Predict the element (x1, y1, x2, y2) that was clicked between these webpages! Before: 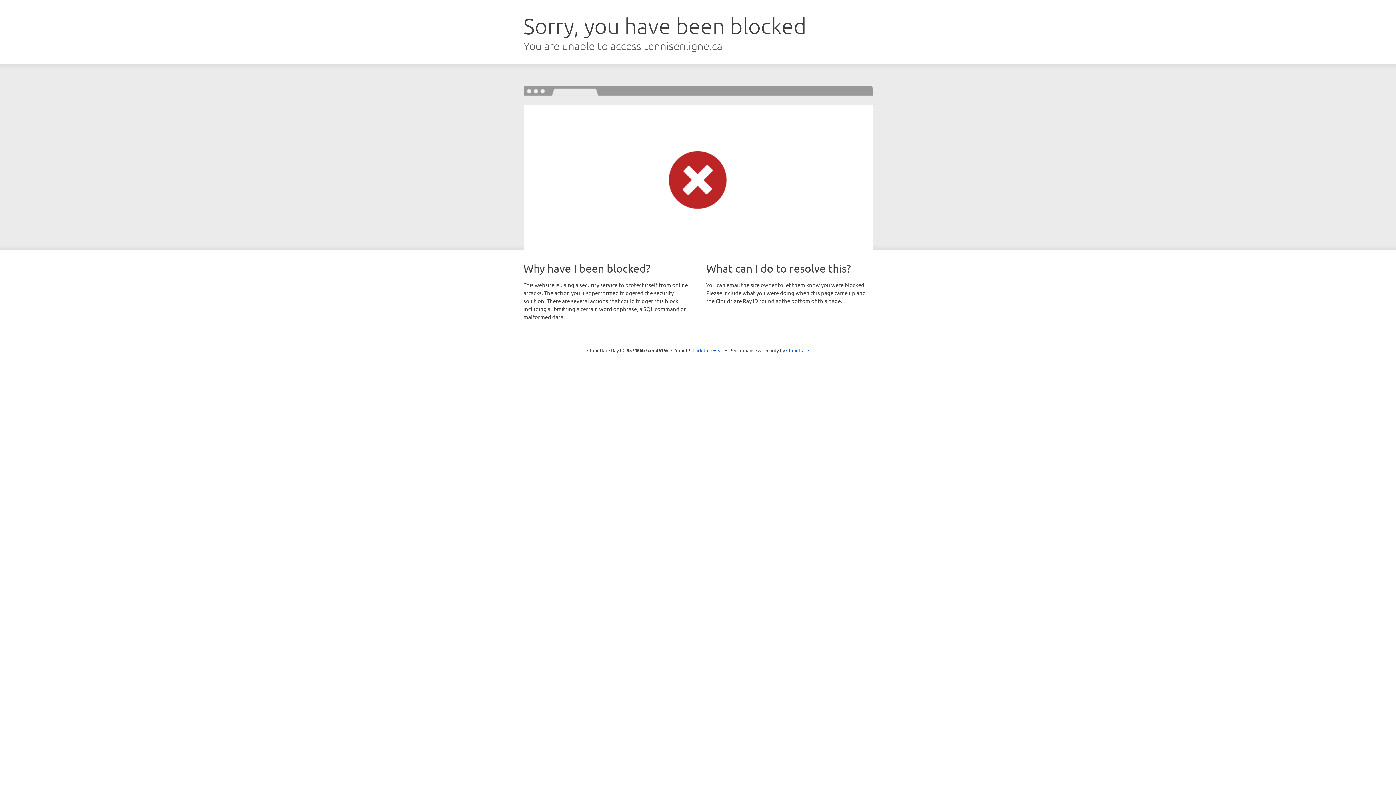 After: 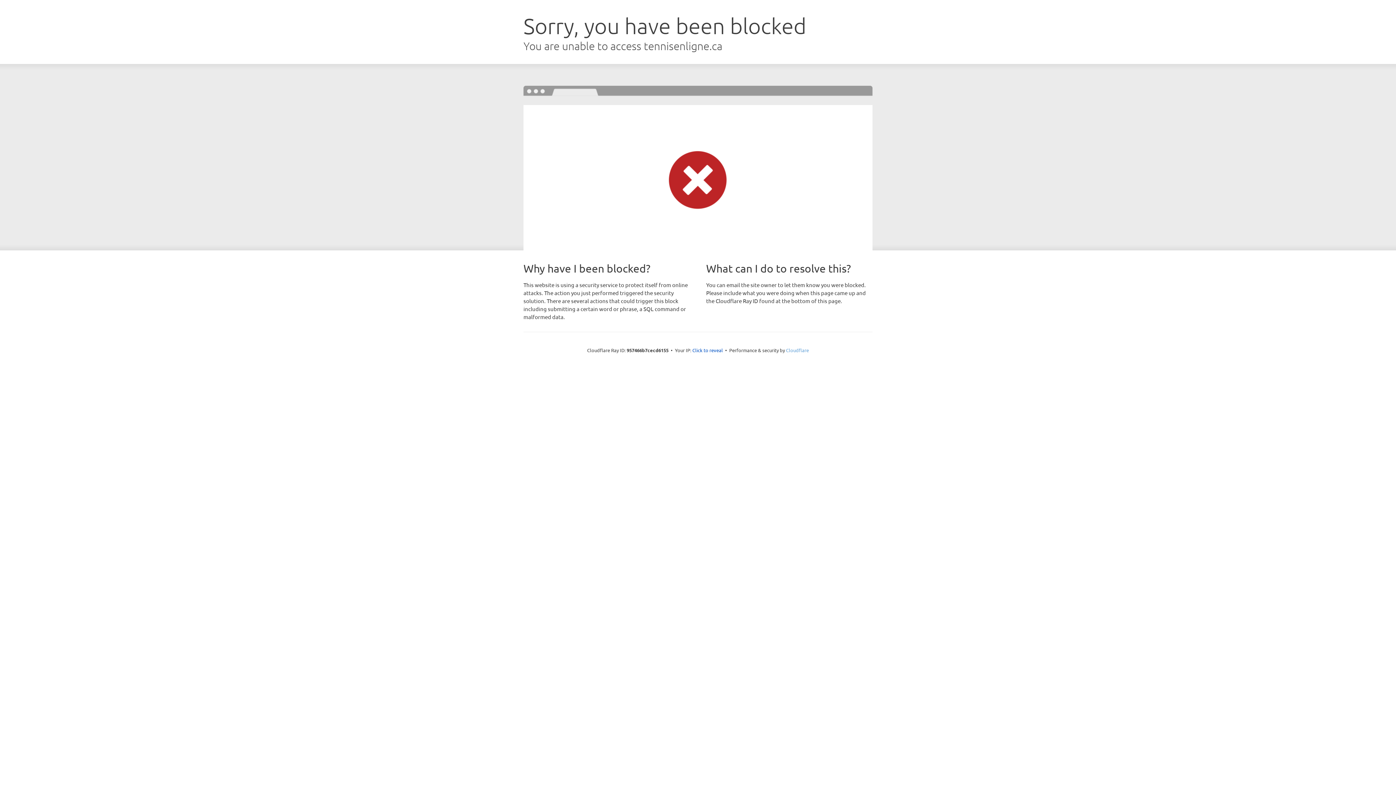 Action: bbox: (786, 347, 809, 353) label: Cloudflare